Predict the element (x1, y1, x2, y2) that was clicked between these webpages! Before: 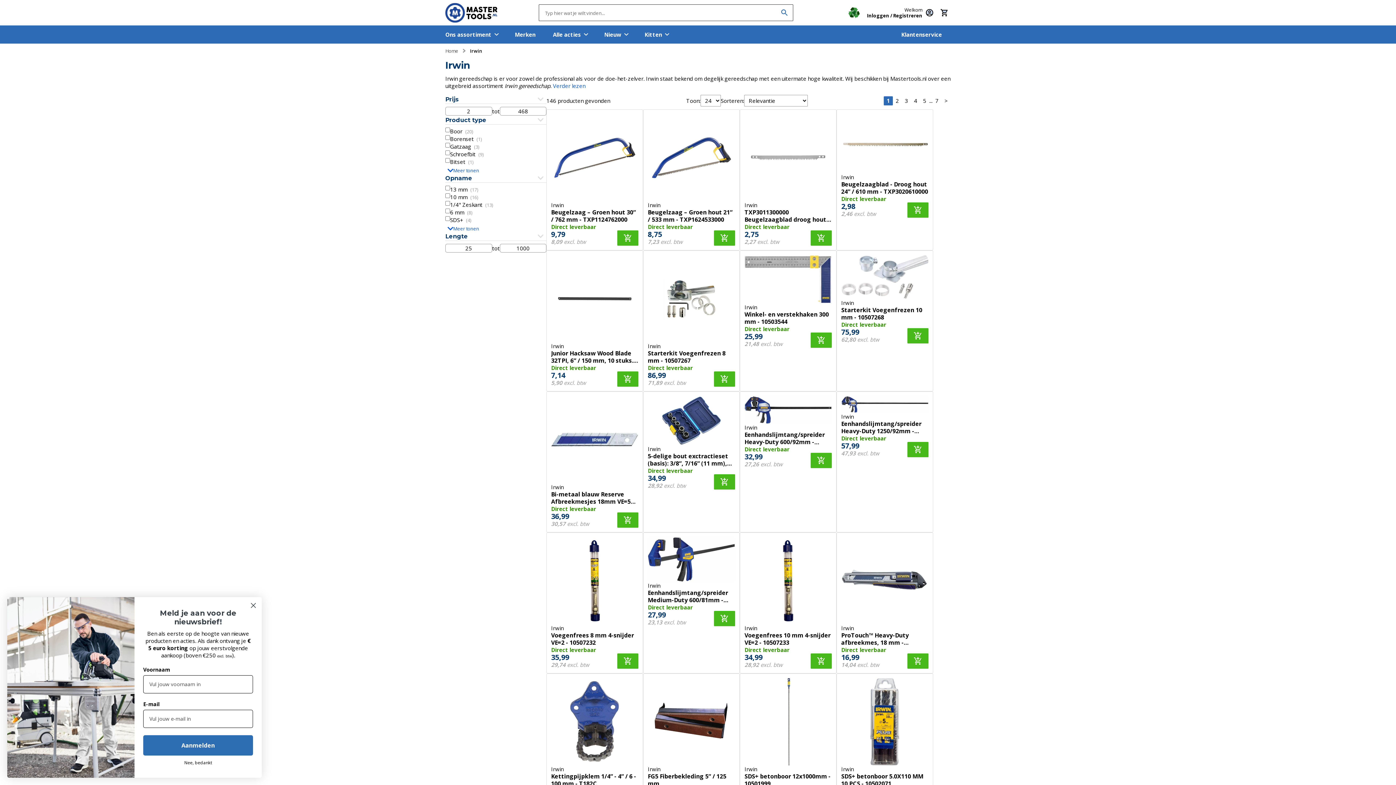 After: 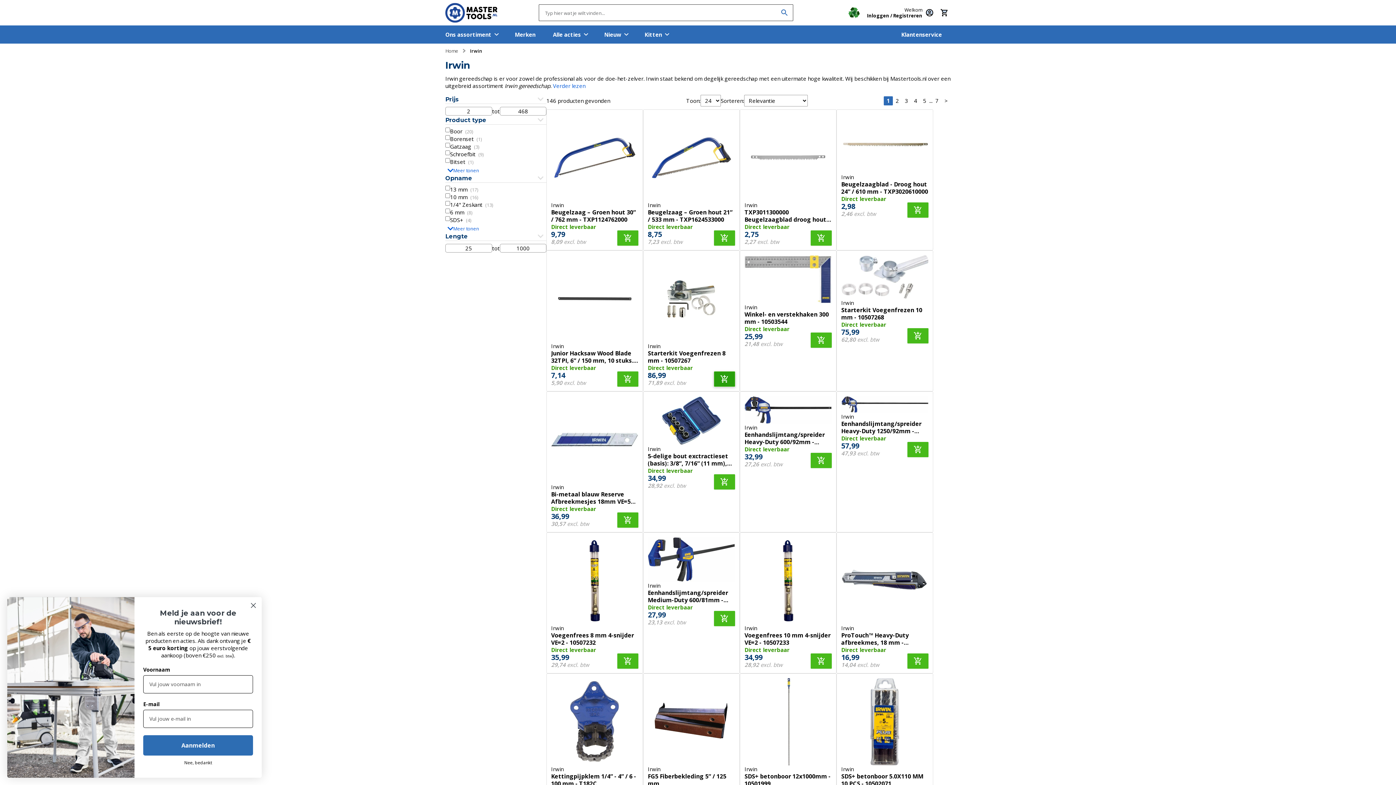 Action: bbox: (714, 371, 735, 386)